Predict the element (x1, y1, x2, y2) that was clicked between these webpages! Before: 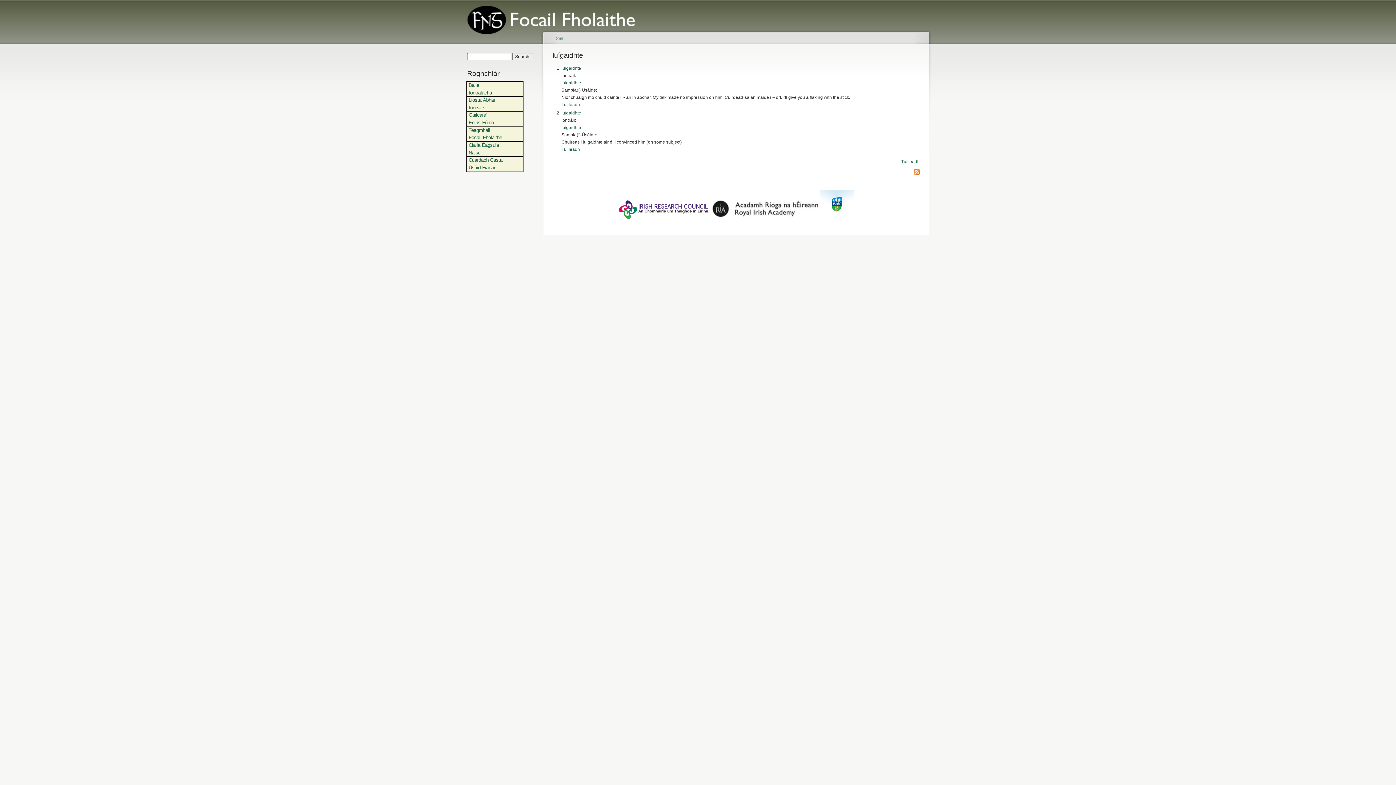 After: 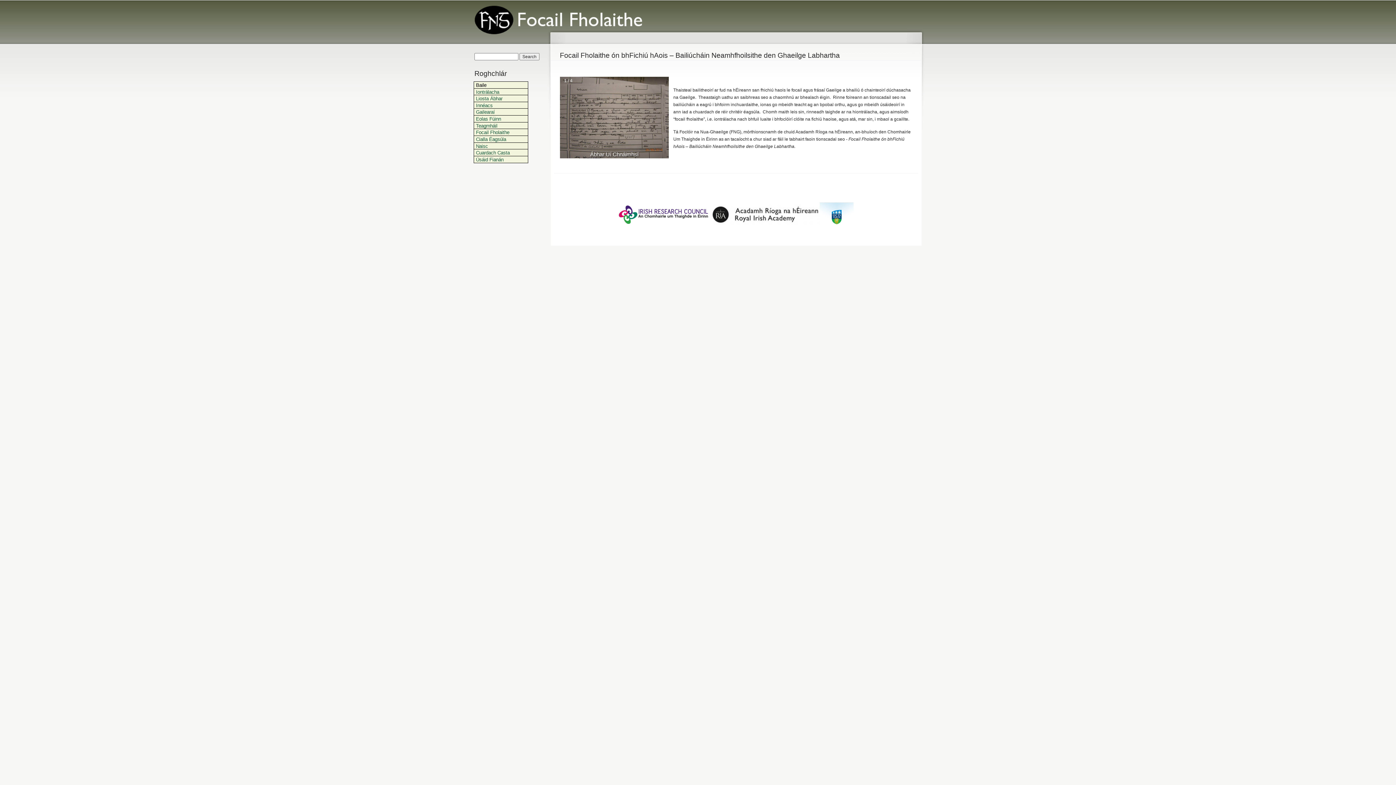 Action: bbox: (466, 81, 523, 89) label: Baile